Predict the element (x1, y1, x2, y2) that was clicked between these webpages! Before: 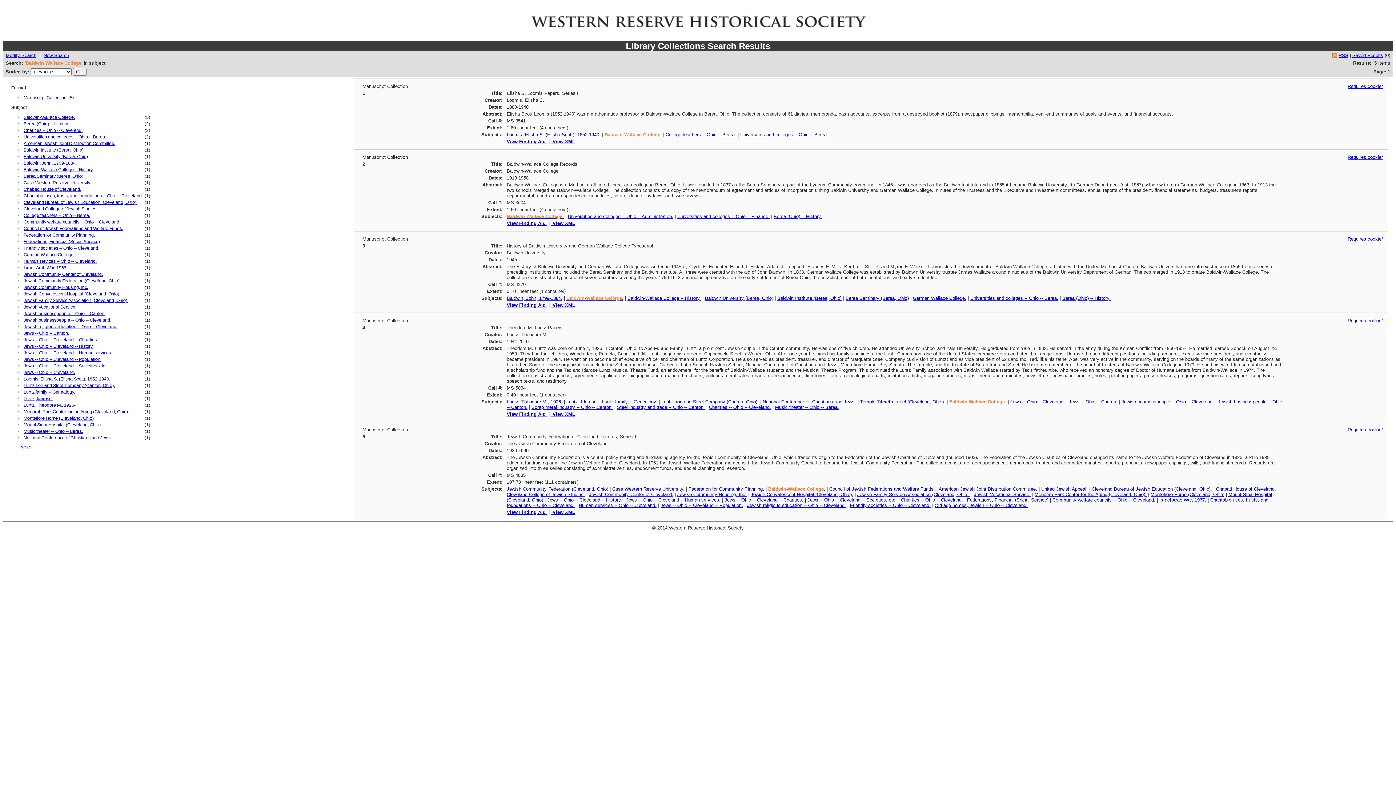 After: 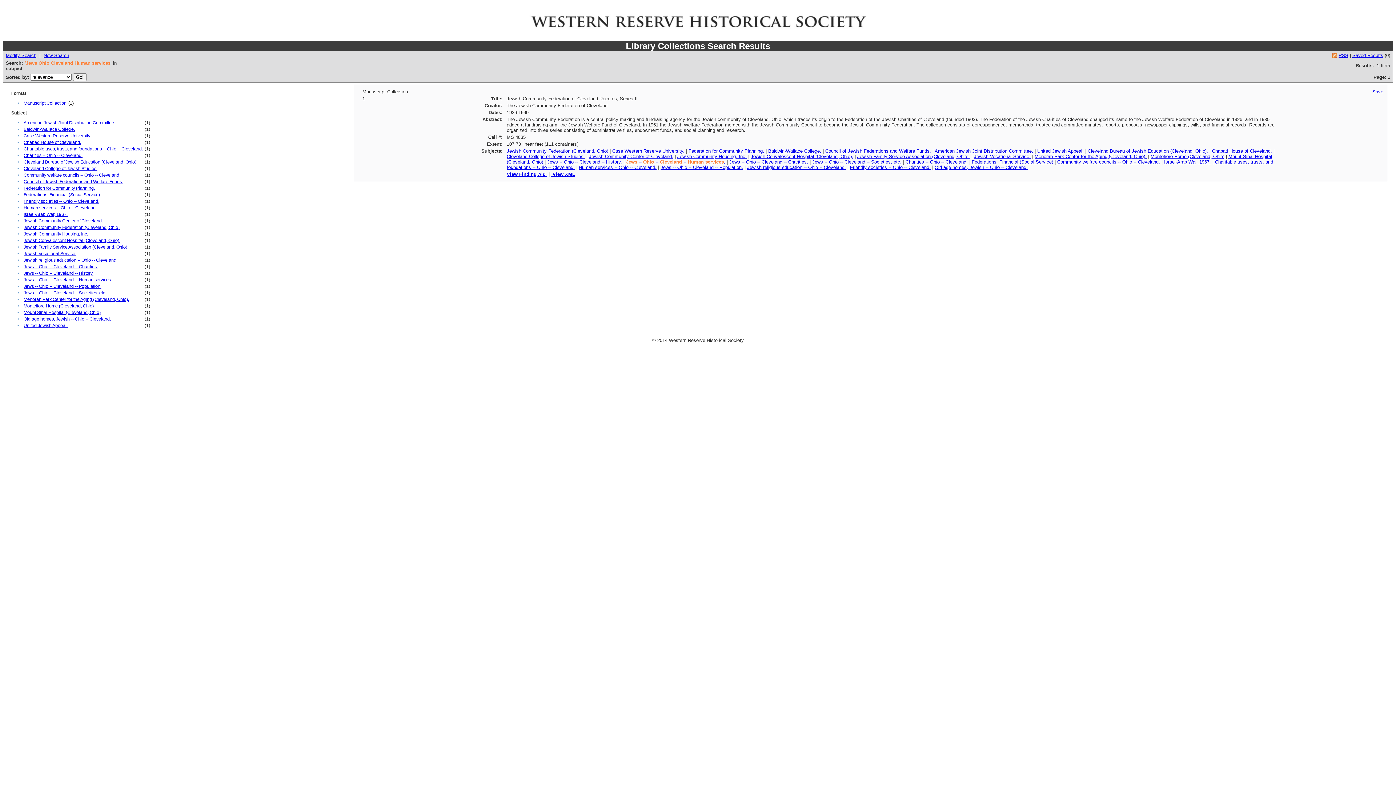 Action: bbox: (626, 497, 720, 502) label: Jews -- Ohio -- Cleveland -- Human services.